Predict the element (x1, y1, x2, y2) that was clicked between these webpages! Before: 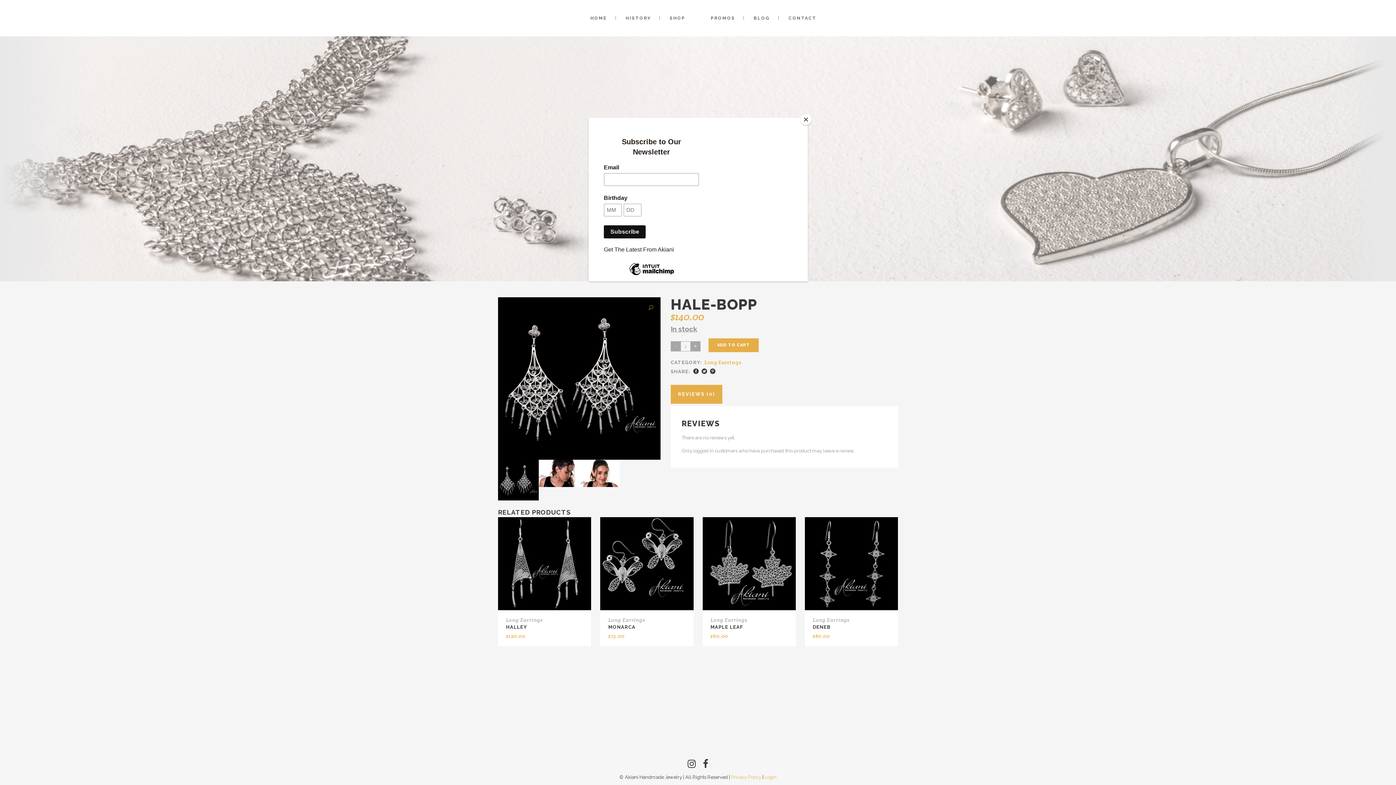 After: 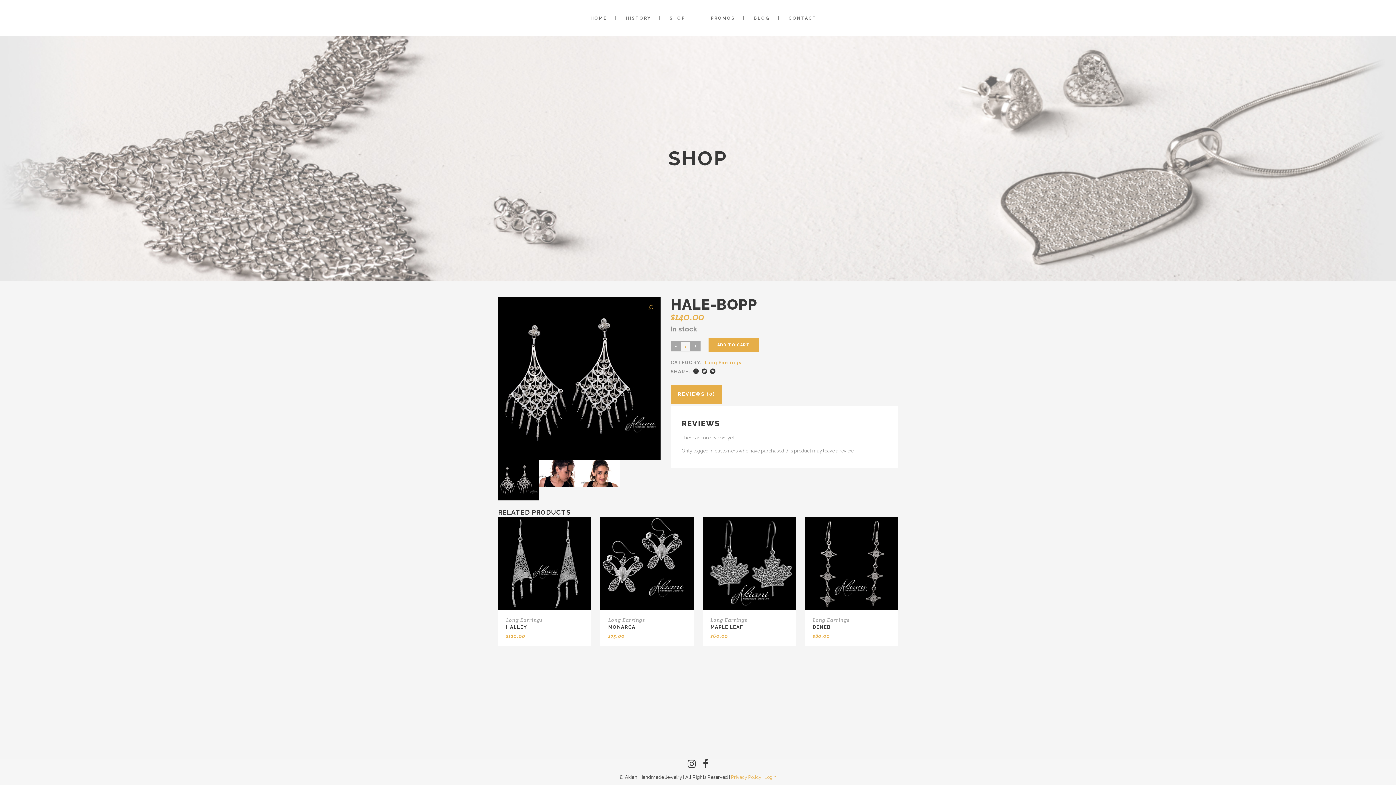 Action: label: Close bbox: (800, 114, 811, 125)